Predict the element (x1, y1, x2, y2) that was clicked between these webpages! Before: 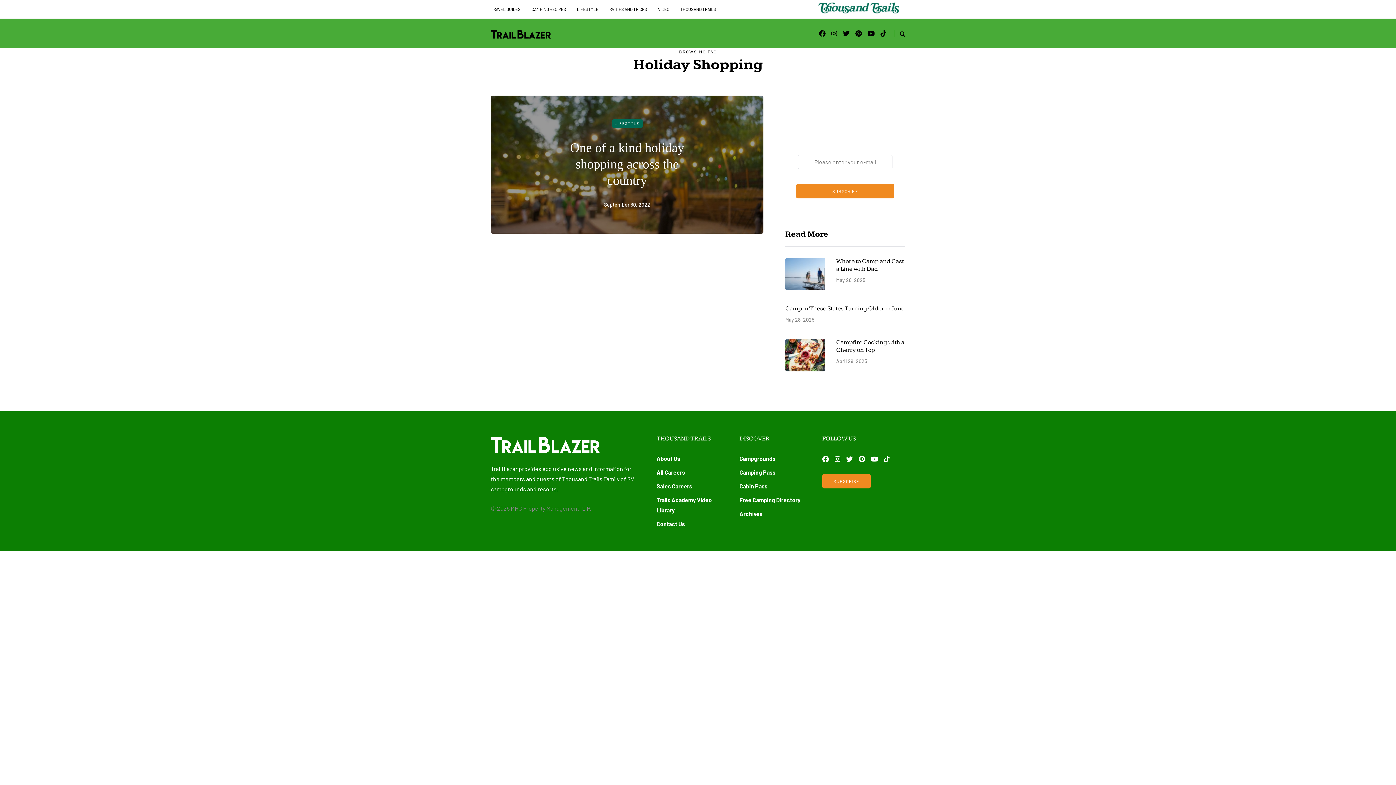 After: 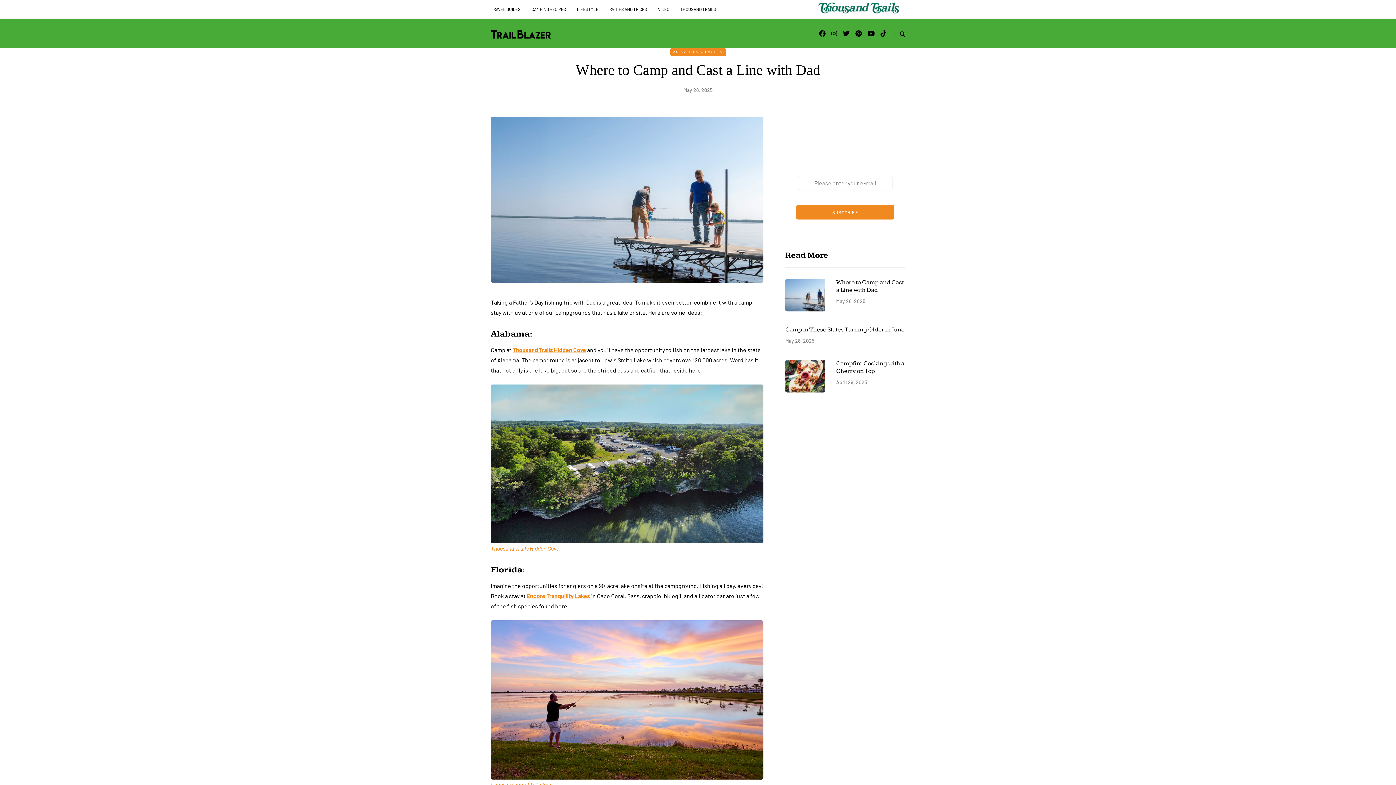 Action: label: Where to Camp and Cast a Line with Dad bbox: (836, 257, 904, 272)